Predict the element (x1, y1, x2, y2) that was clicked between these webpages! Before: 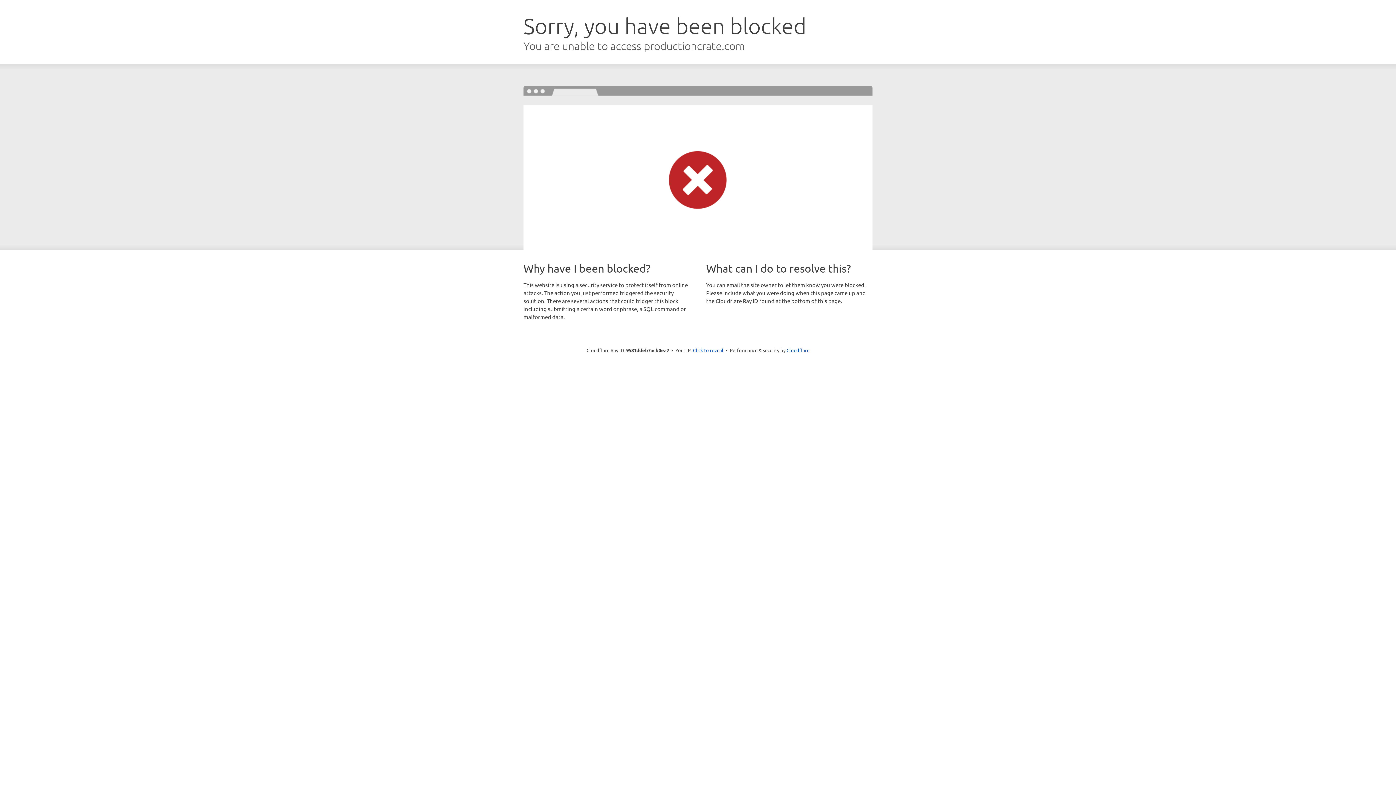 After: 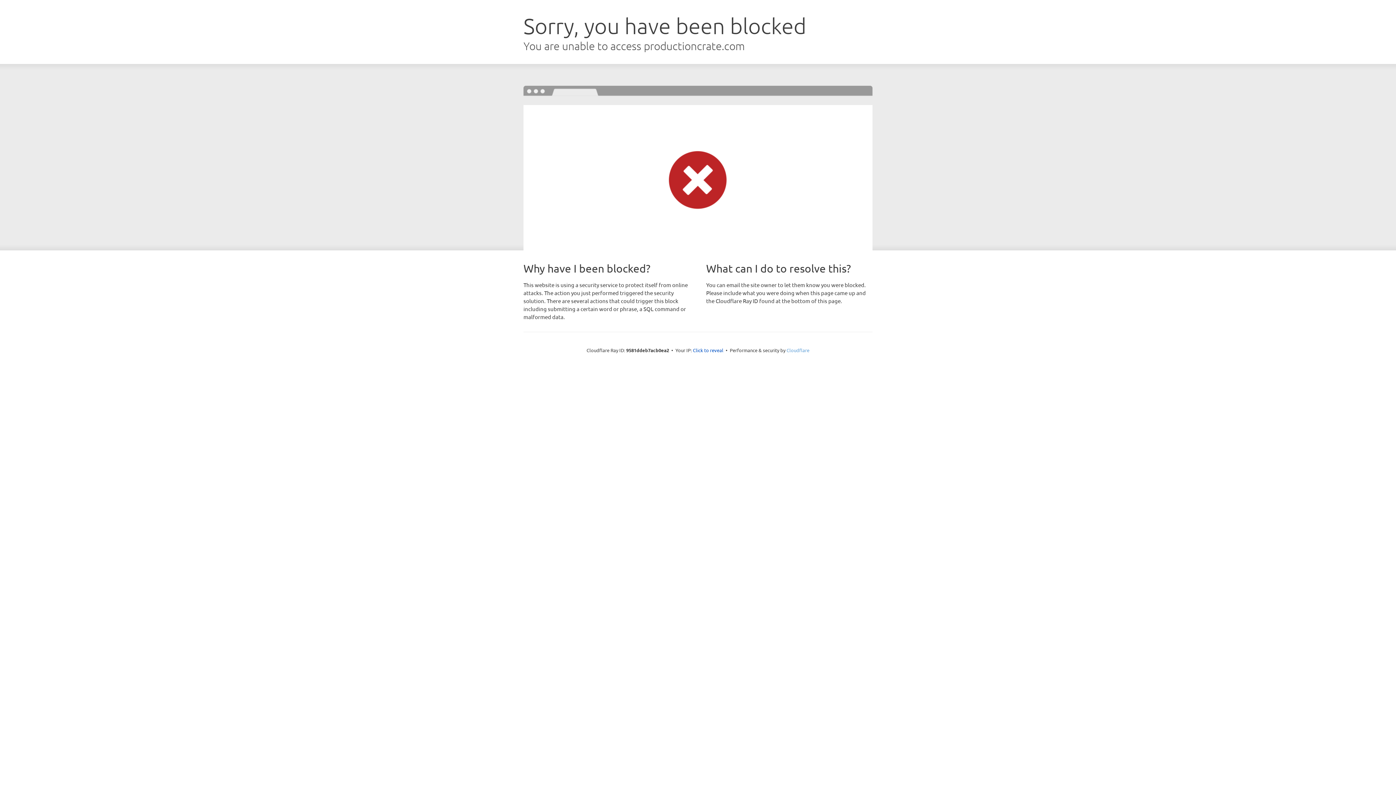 Action: bbox: (786, 347, 809, 353) label: Cloudflare